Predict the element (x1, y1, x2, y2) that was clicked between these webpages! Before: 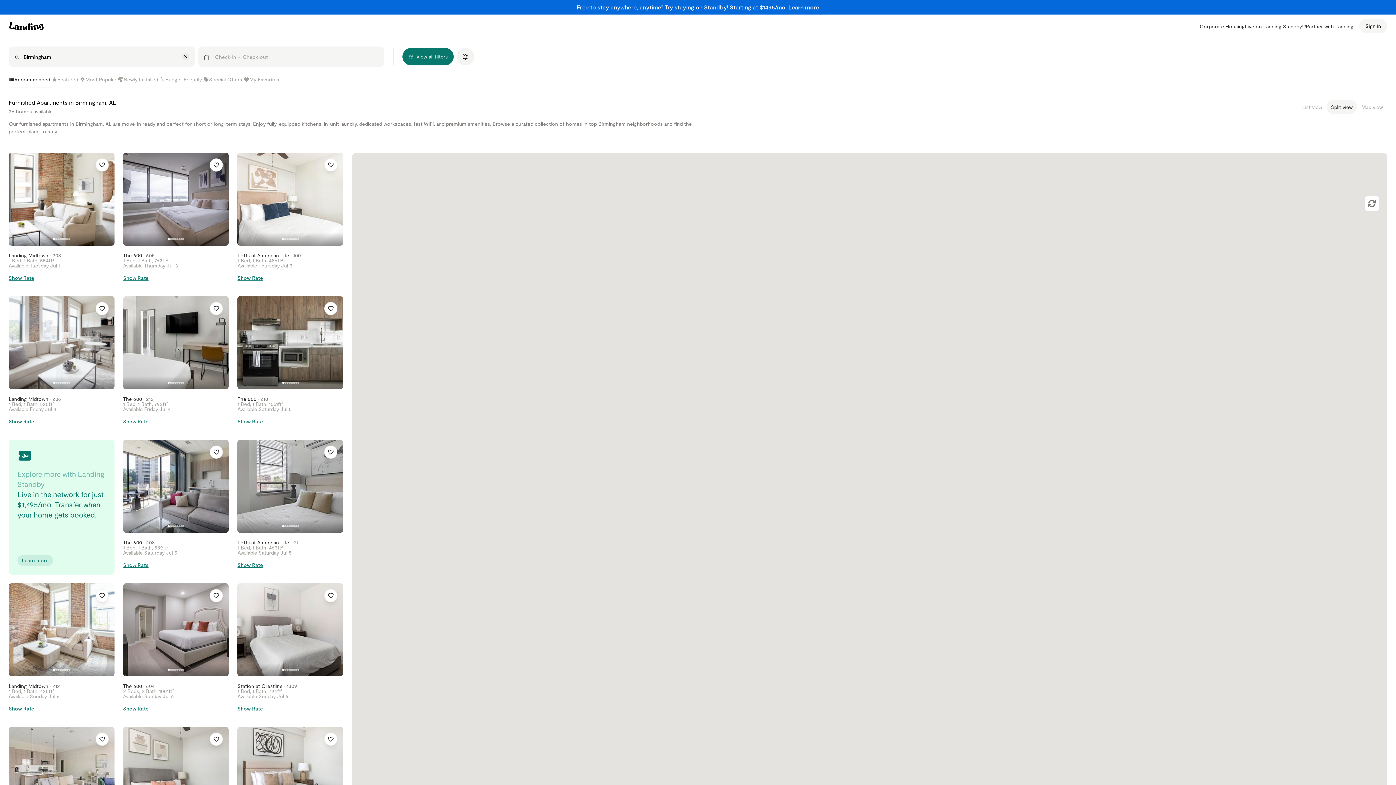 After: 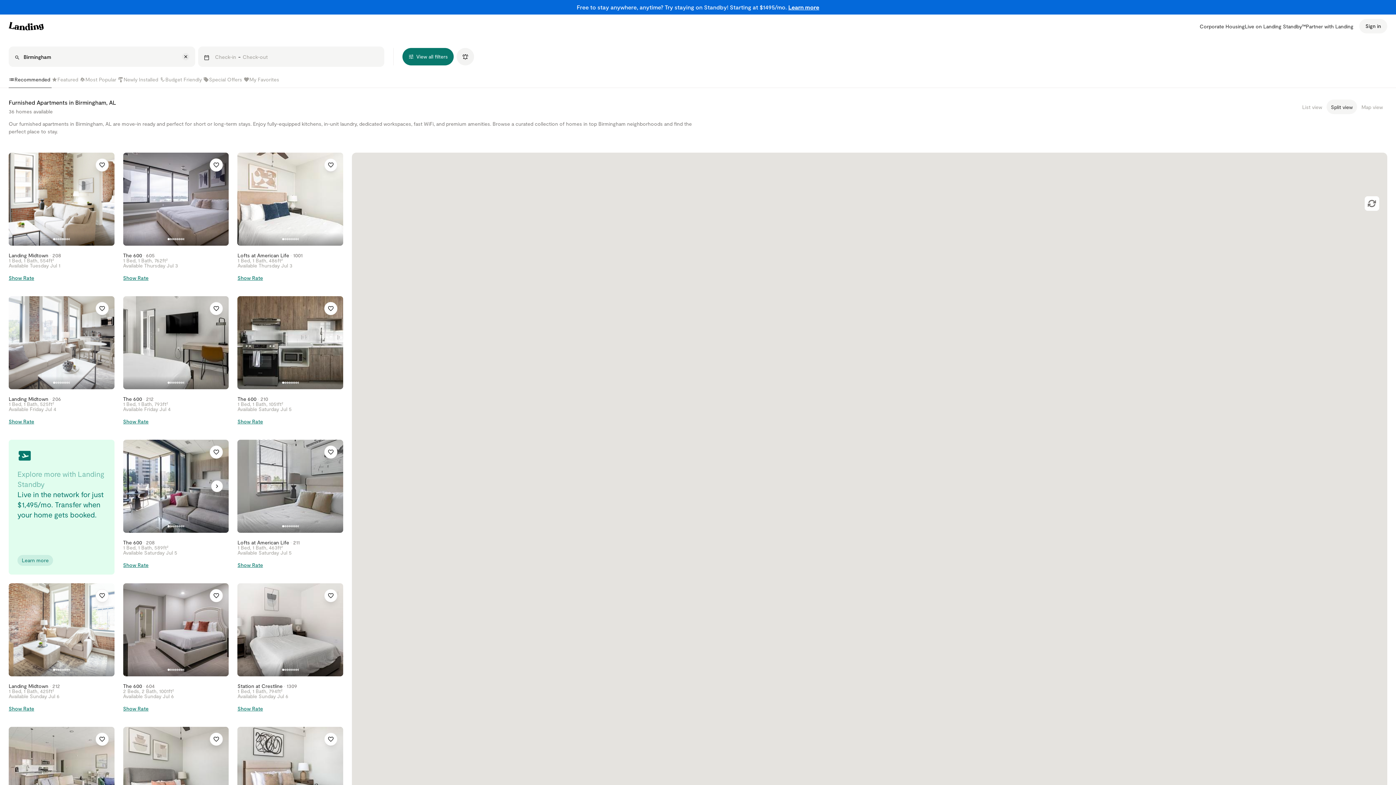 Action: label: The 600 • 208

1 Bed, 1 Bath, 589ft²

Available Saturday Jul 5

Show Rate bbox: (123, 440, 228, 574)